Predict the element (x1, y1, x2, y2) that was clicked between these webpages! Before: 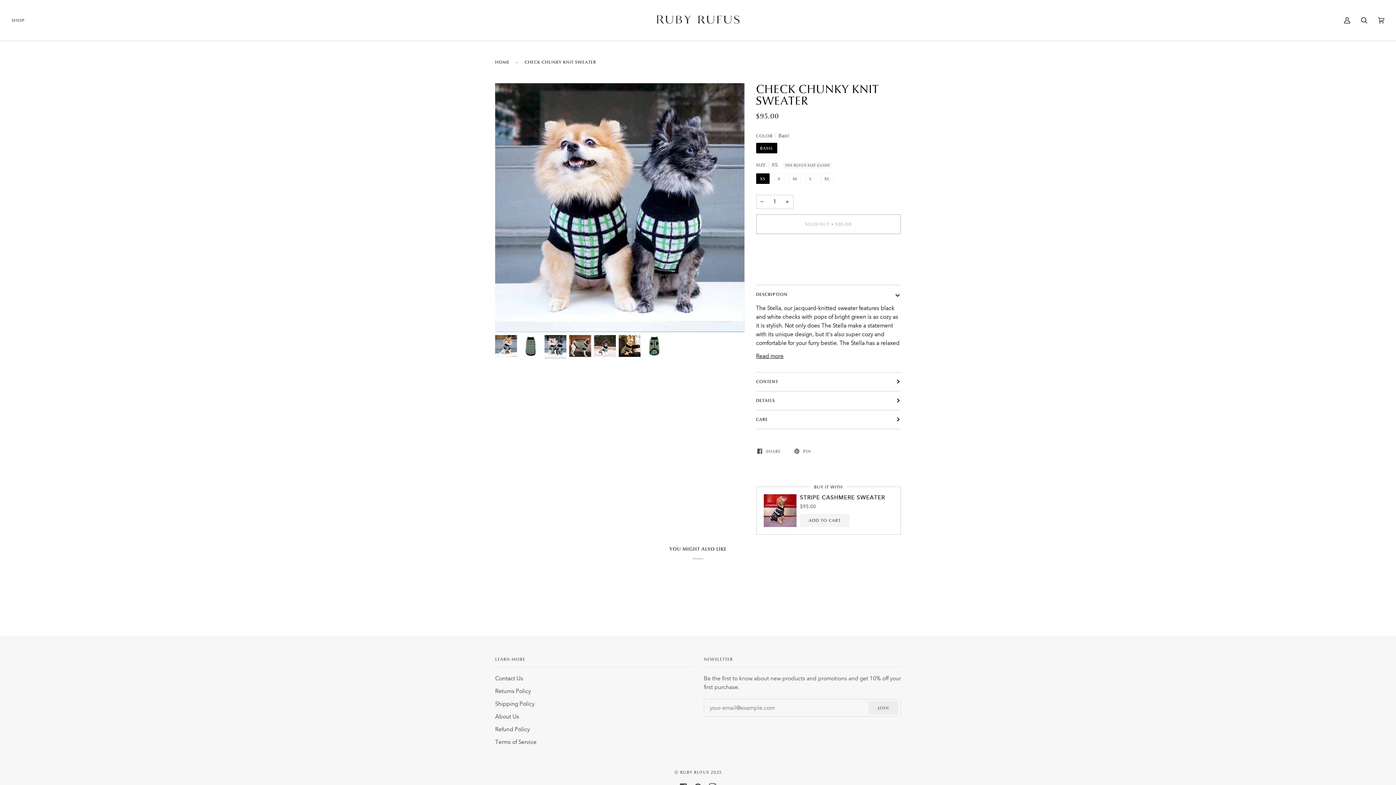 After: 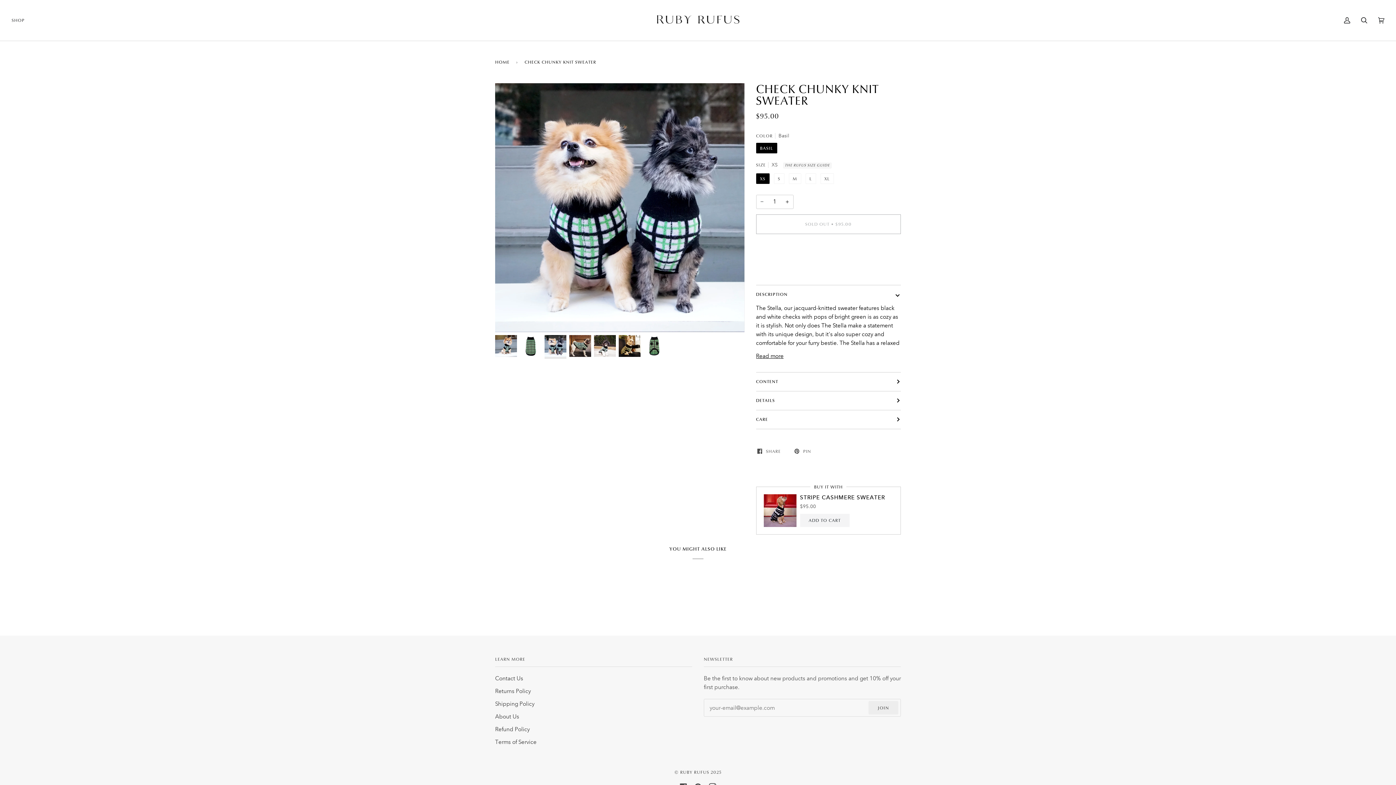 Action: label: − bbox: (756, 194, 768, 209)